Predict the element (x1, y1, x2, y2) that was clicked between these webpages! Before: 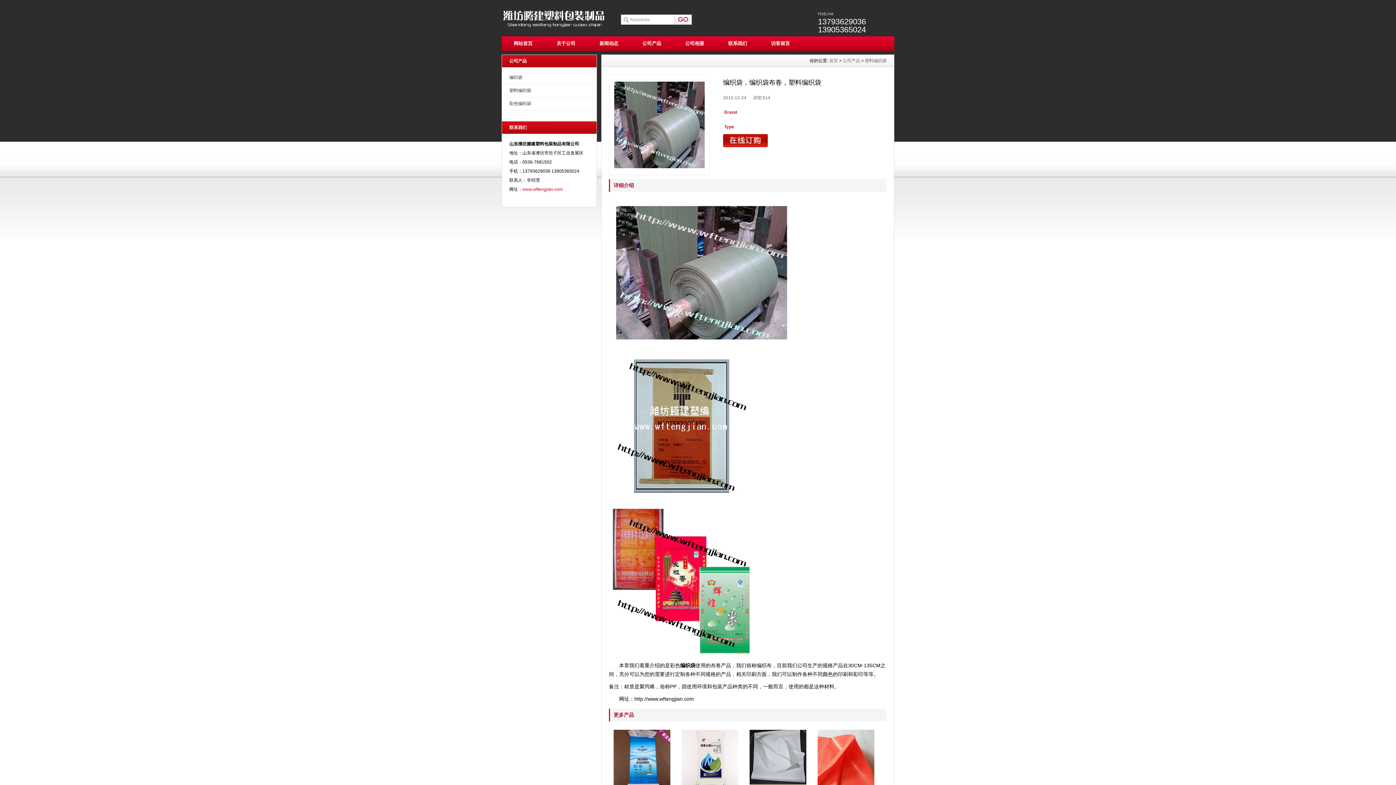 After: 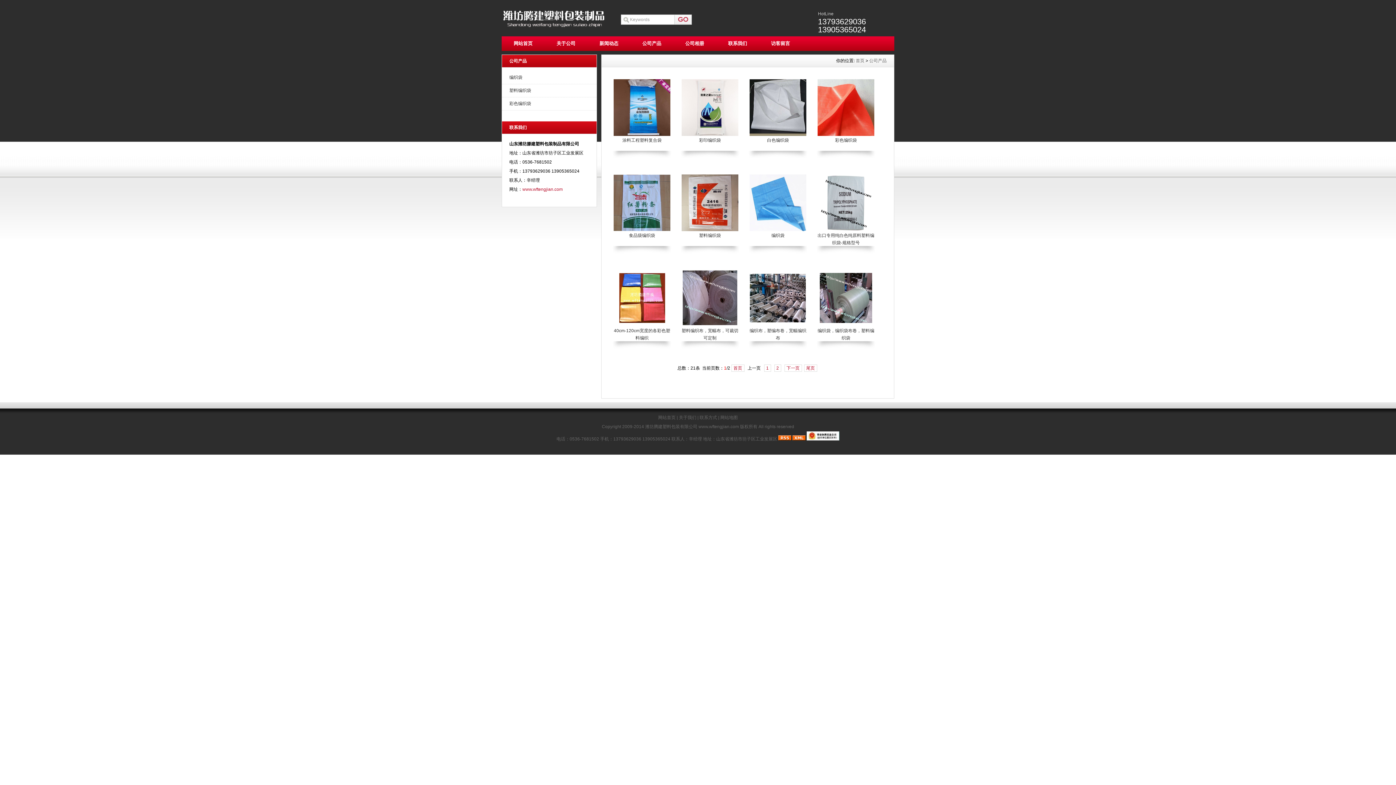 Action: label: 公司产品 bbox: (630, 36, 673, 50)